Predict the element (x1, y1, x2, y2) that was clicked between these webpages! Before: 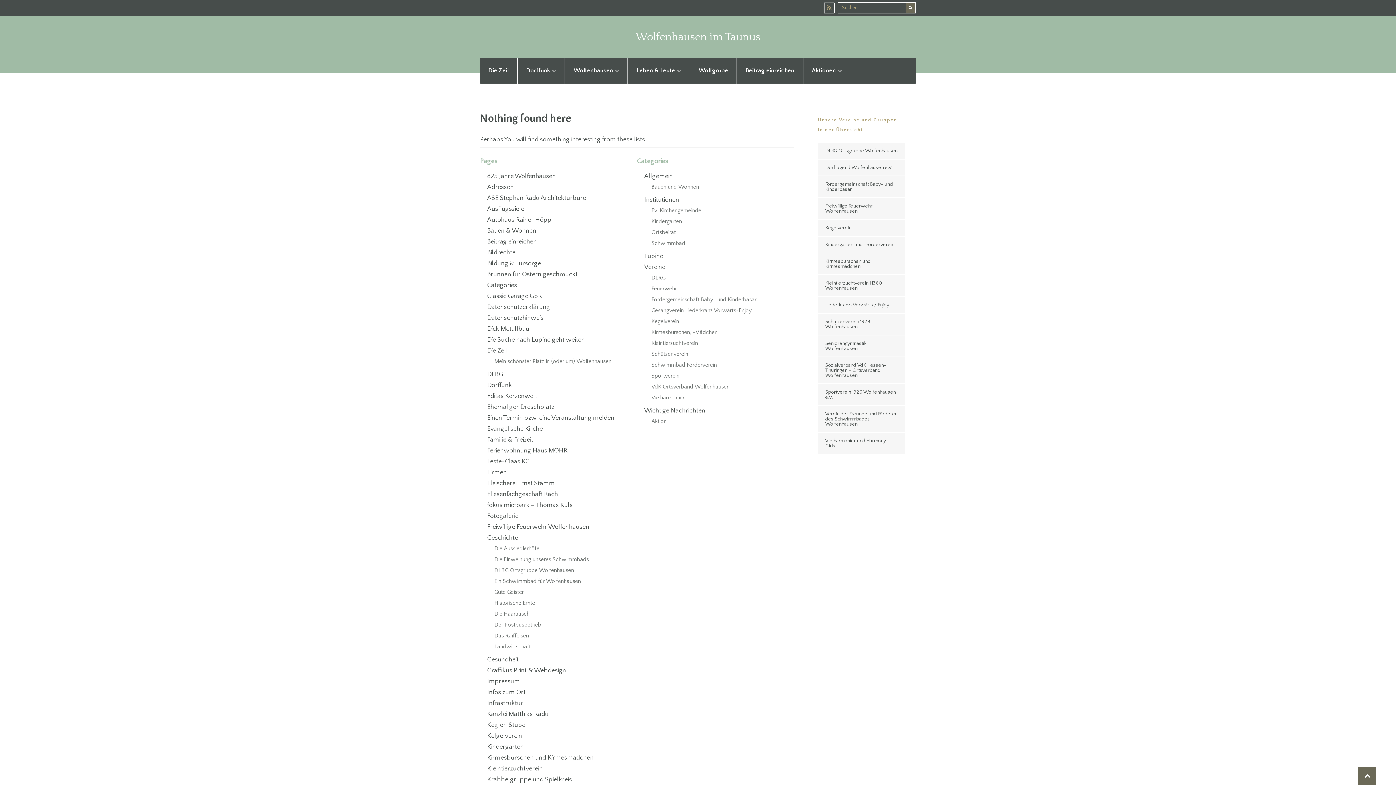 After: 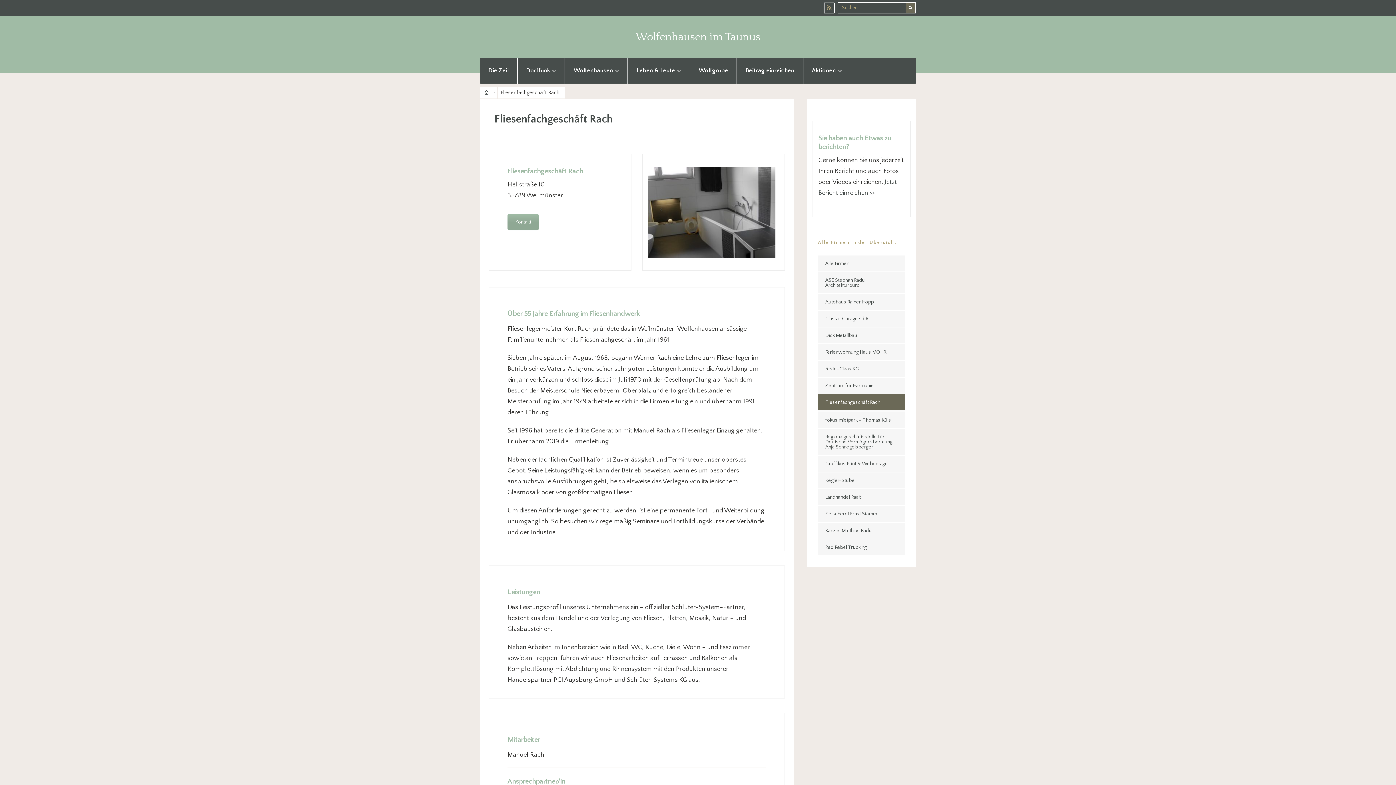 Action: label: Fliesenfachgeschäft Rach bbox: (487, 490, 558, 498)